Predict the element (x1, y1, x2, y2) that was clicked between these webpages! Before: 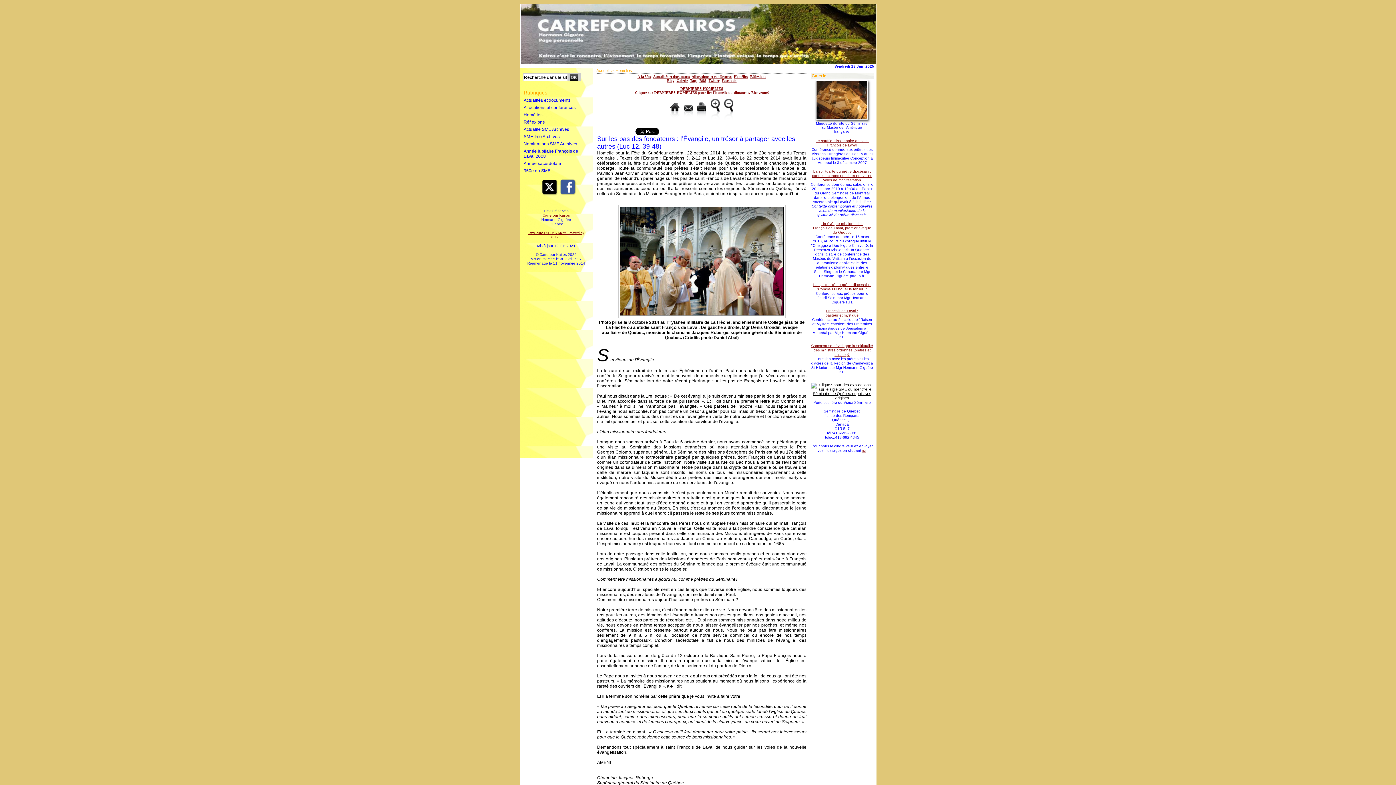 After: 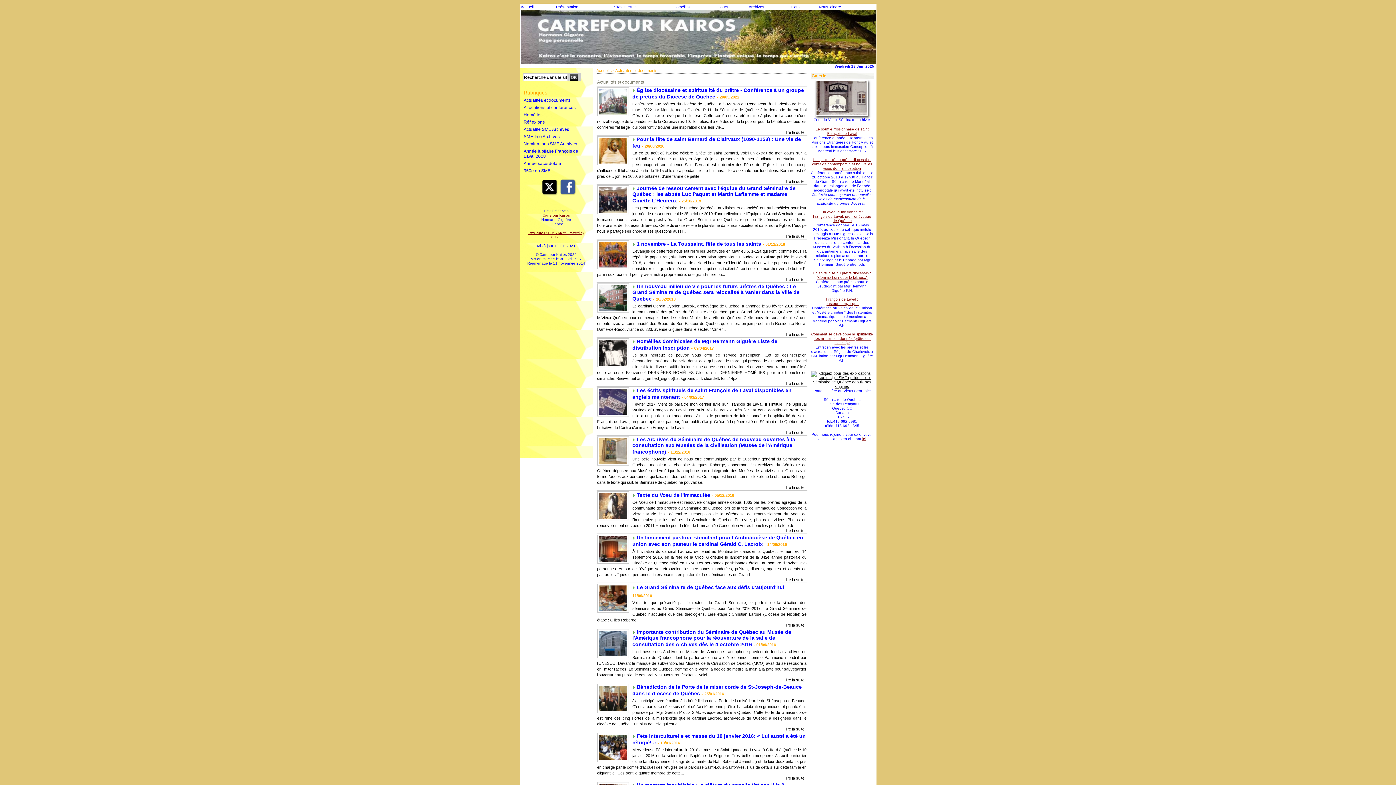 Action: bbox: (653, 74, 690, 78) label: Actualités et documents